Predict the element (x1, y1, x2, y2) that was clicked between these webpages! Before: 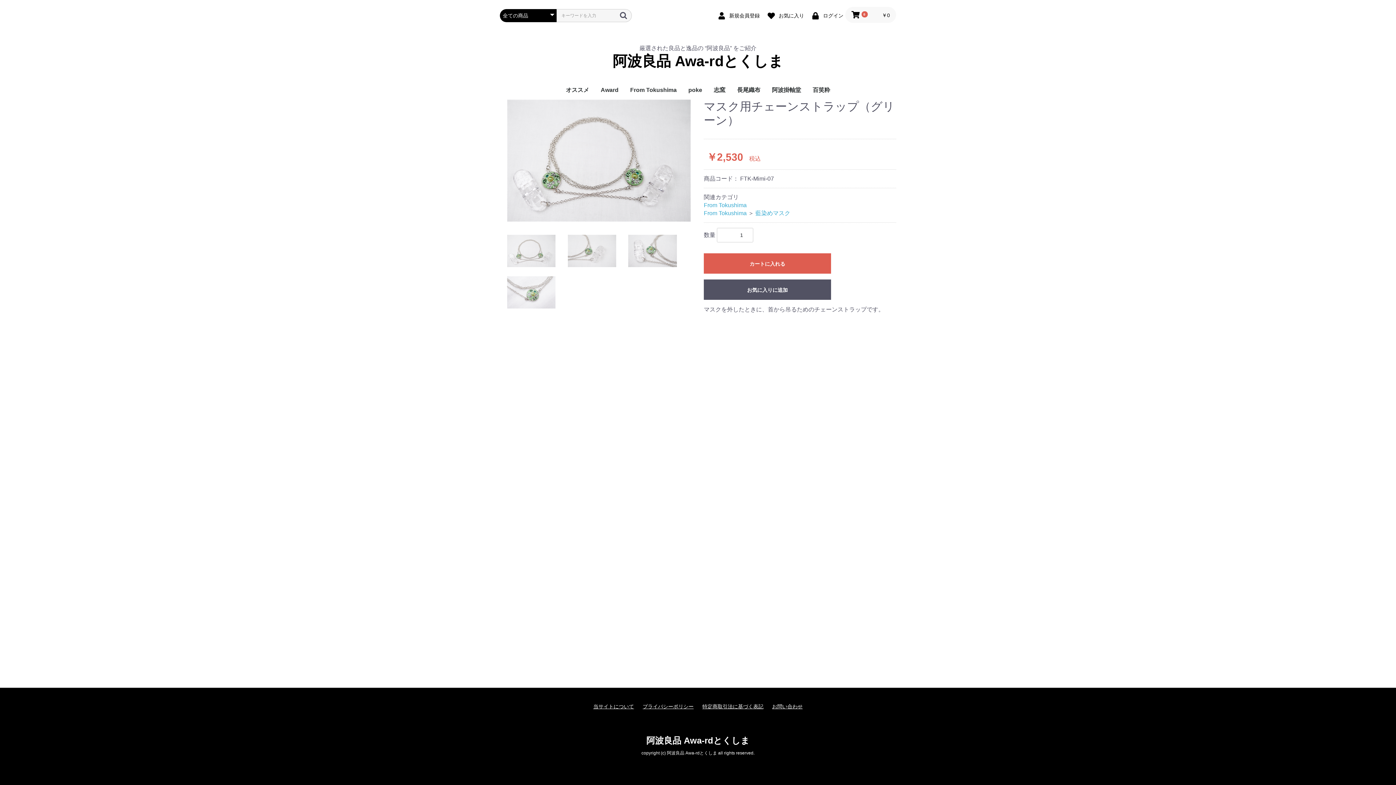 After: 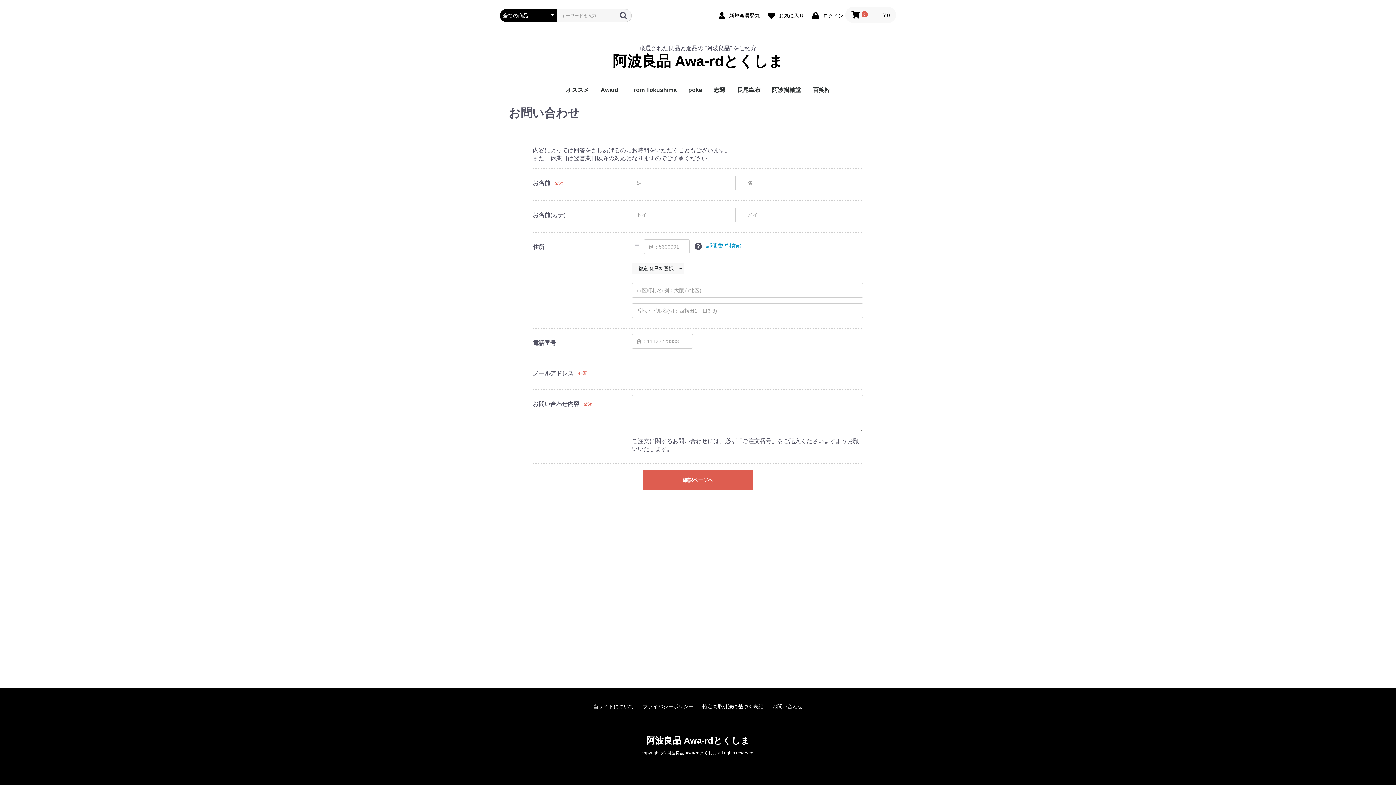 Action: bbox: (772, 703, 802, 710) label: お問い合わせ